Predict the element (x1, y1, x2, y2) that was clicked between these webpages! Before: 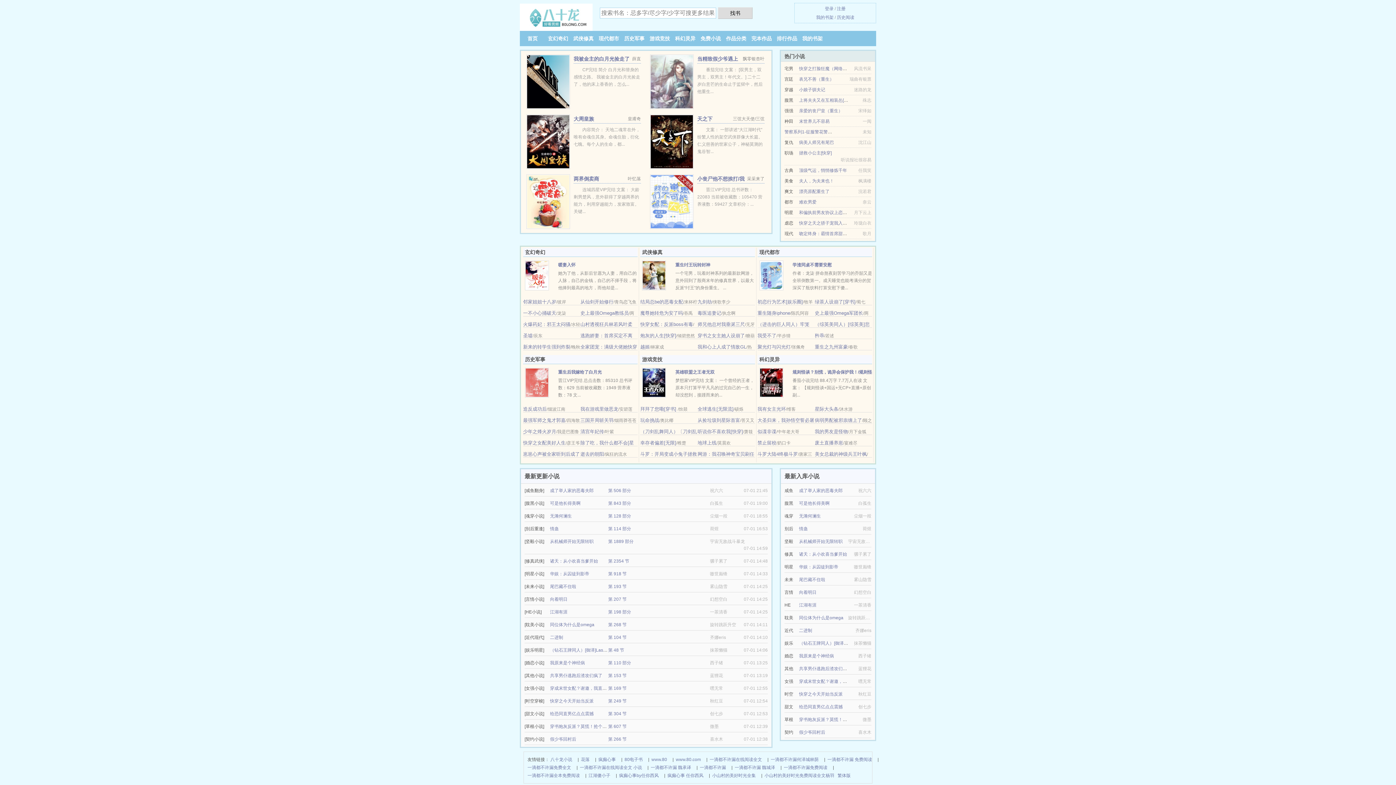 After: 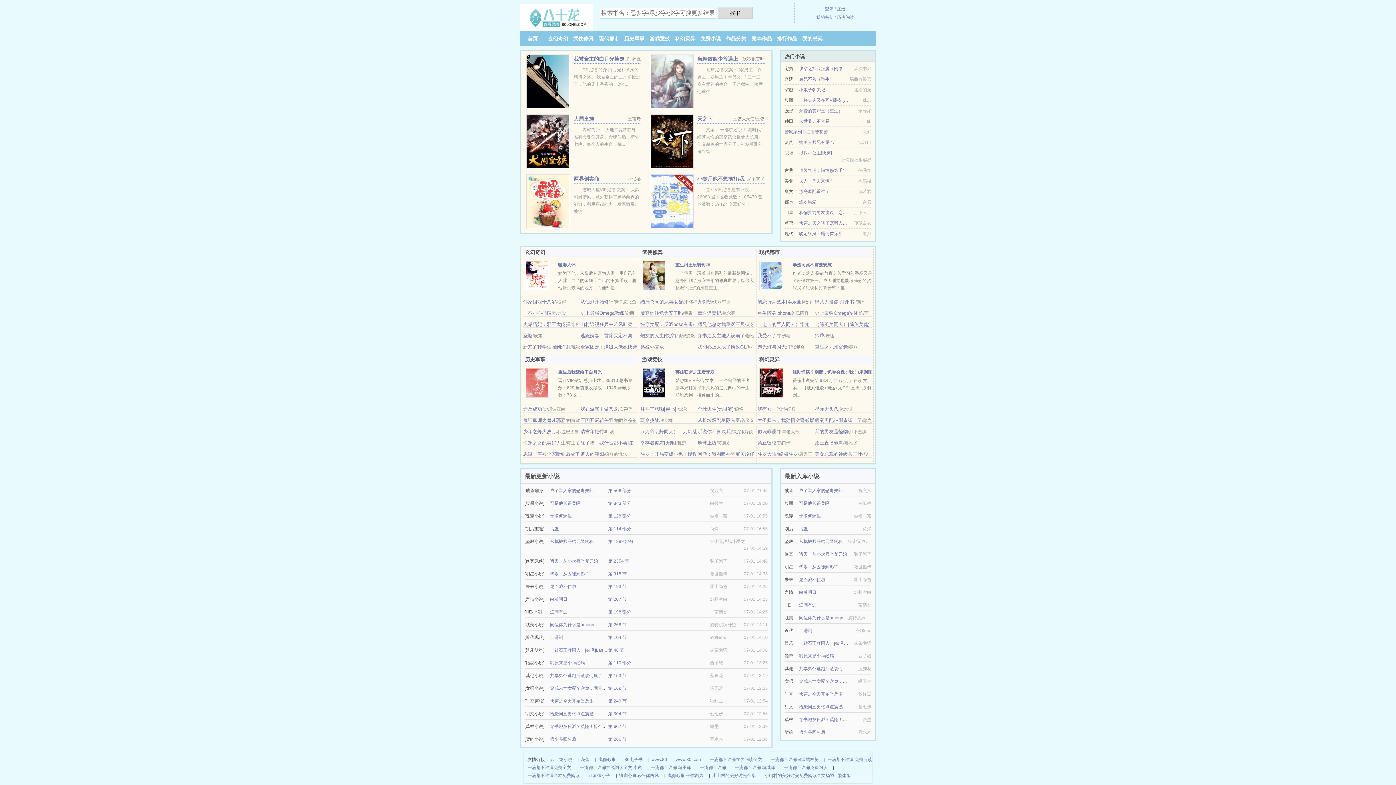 Action: label: 难欢男爱 bbox: (799, 199, 816, 204)